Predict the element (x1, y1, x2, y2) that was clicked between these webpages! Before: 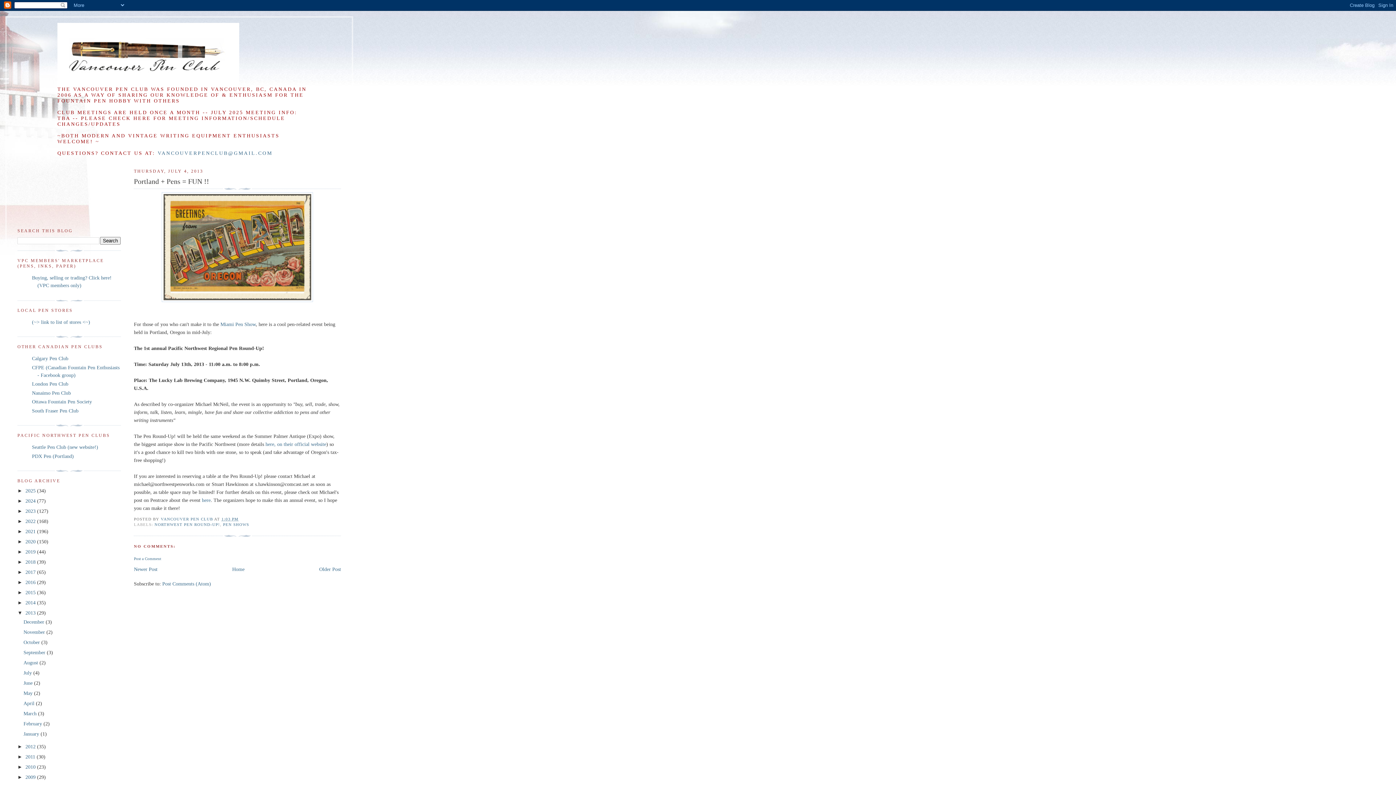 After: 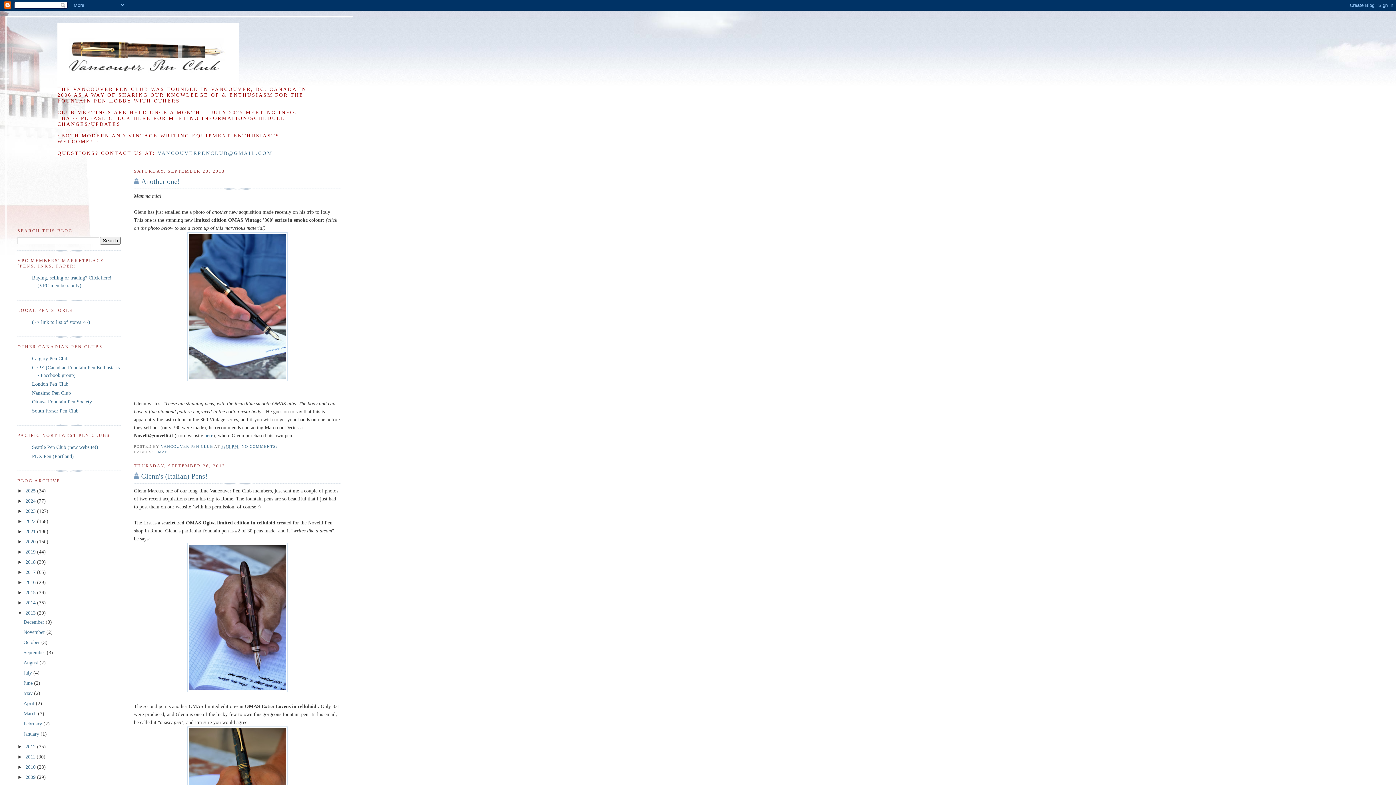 Action: label: September  bbox: (23, 650, 46, 655)